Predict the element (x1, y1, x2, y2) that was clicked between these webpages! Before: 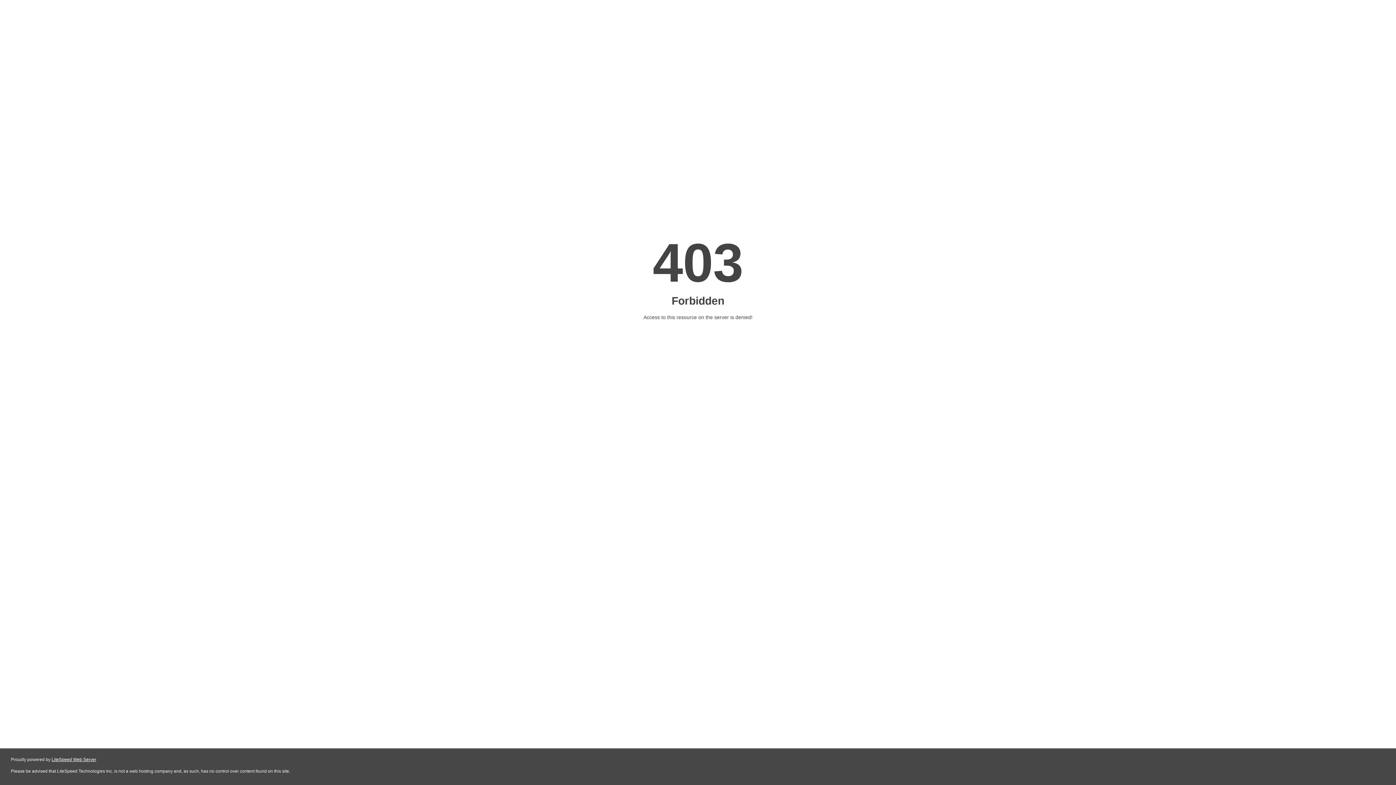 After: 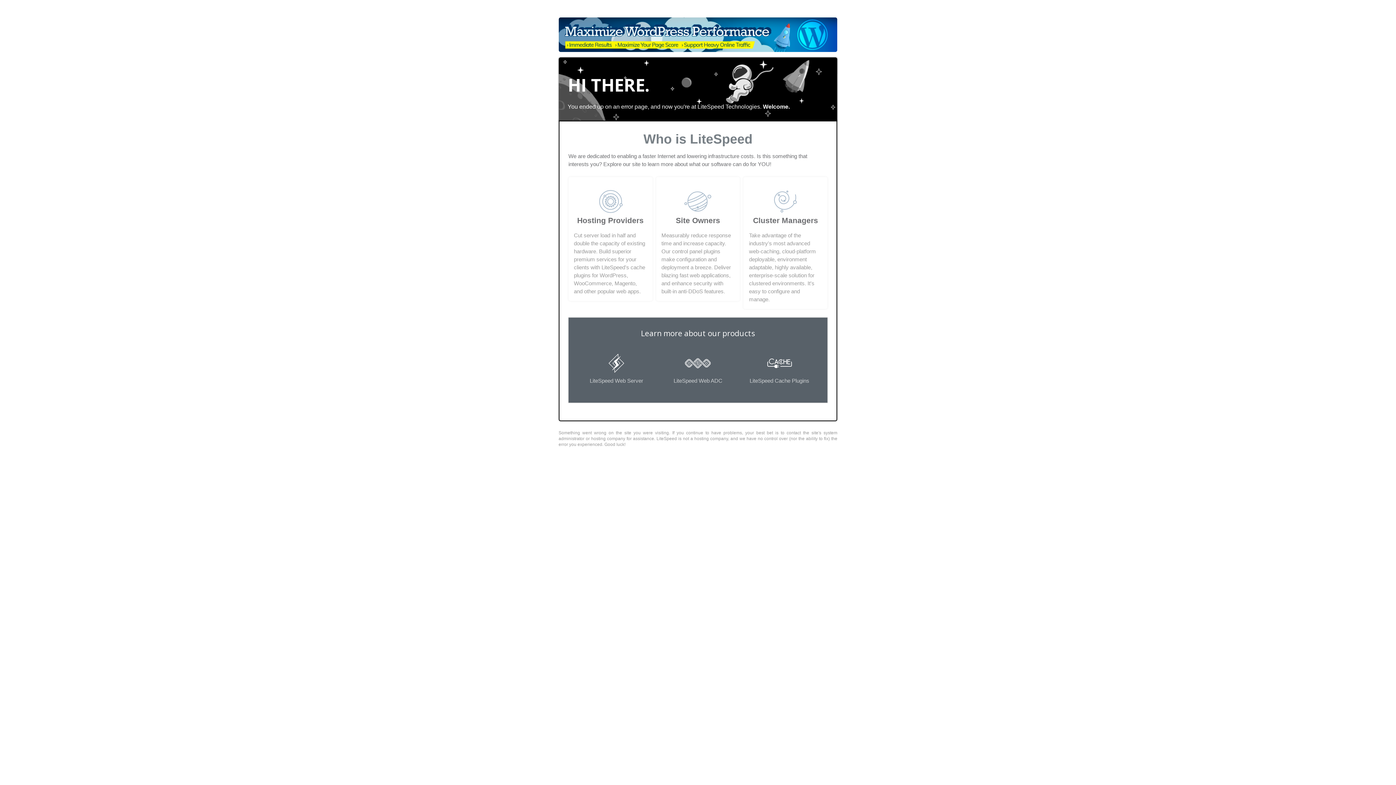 Action: label: LiteSpeed Web Server bbox: (51, 757, 96, 762)